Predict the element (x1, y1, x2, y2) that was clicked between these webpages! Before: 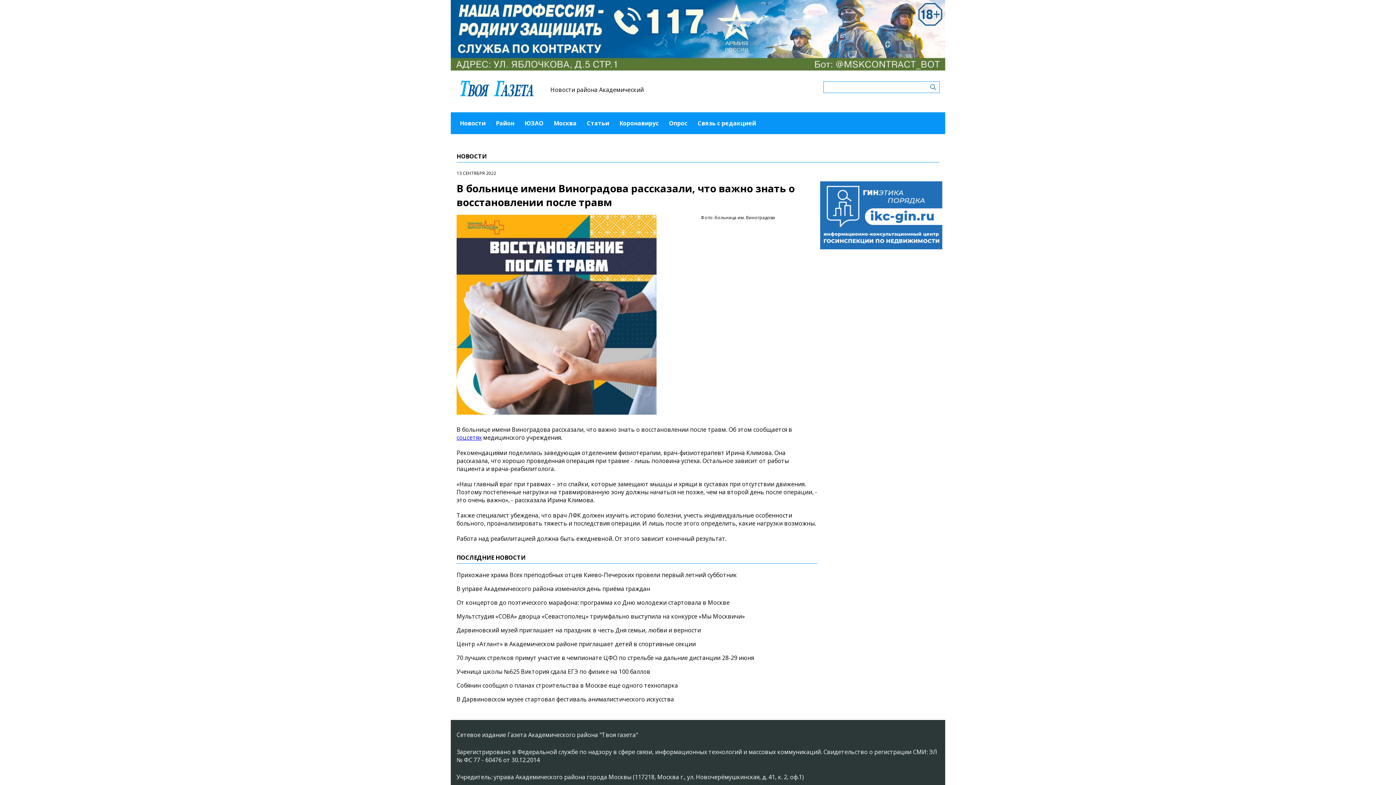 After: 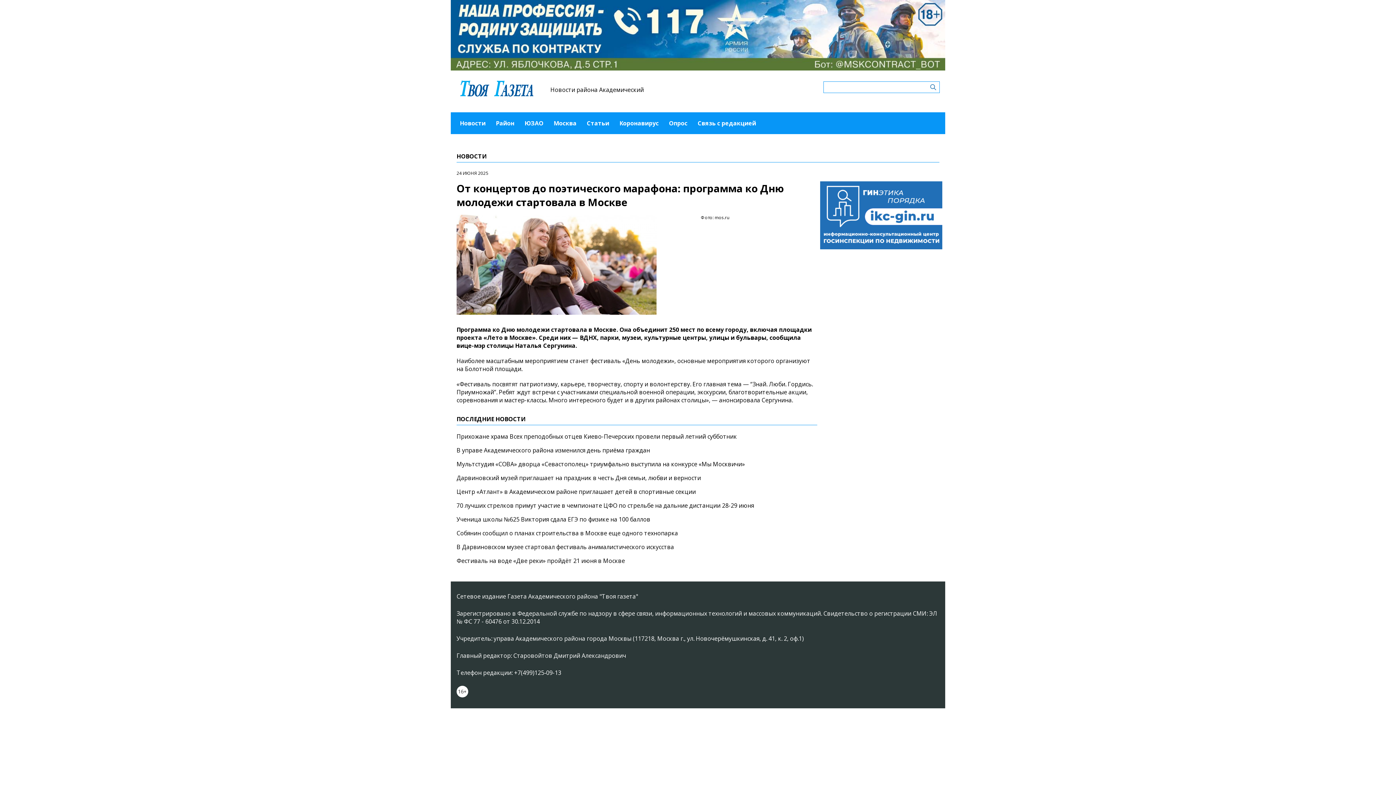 Action: label: От концертов до поэтического марафона: программа ко Дню молодежи стартовала в Москве bbox: (456, 599, 729, 607)